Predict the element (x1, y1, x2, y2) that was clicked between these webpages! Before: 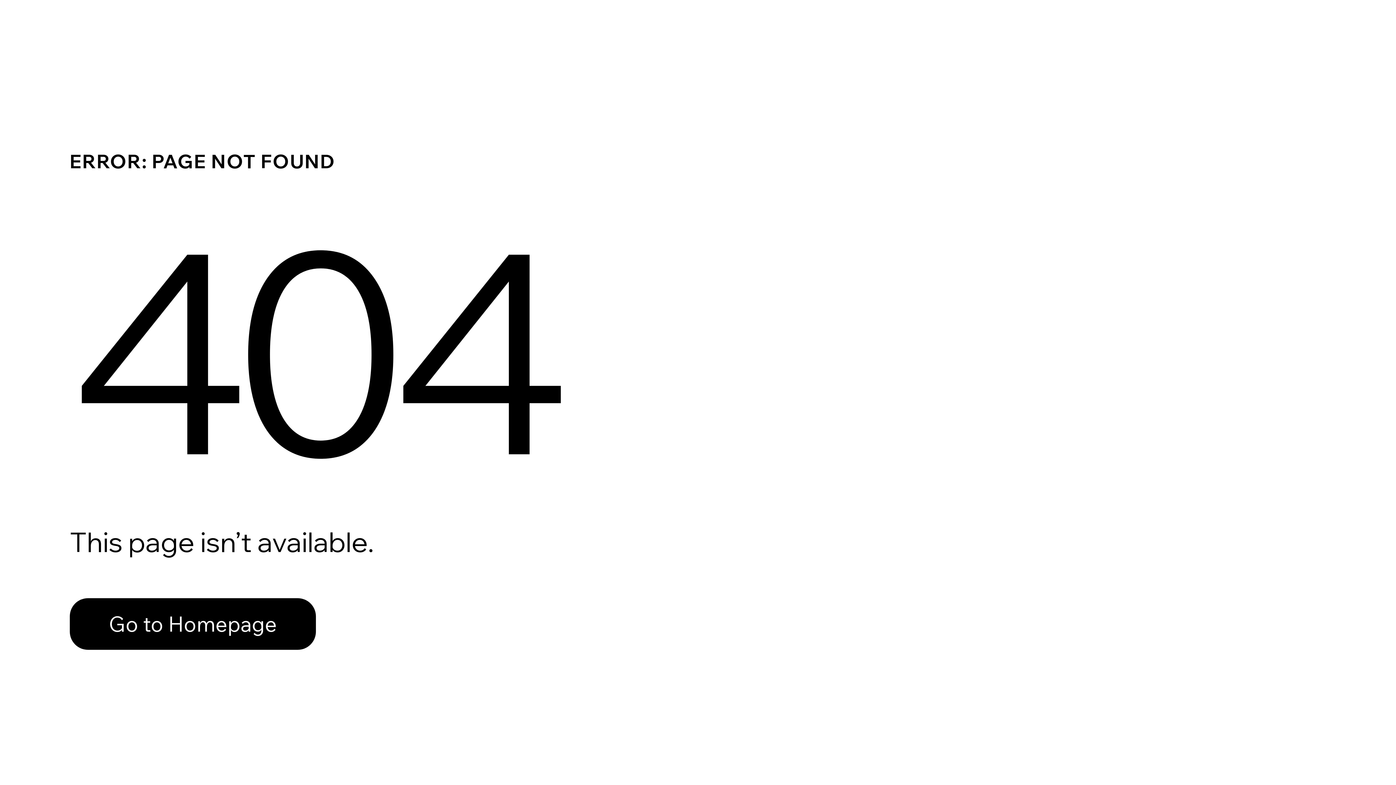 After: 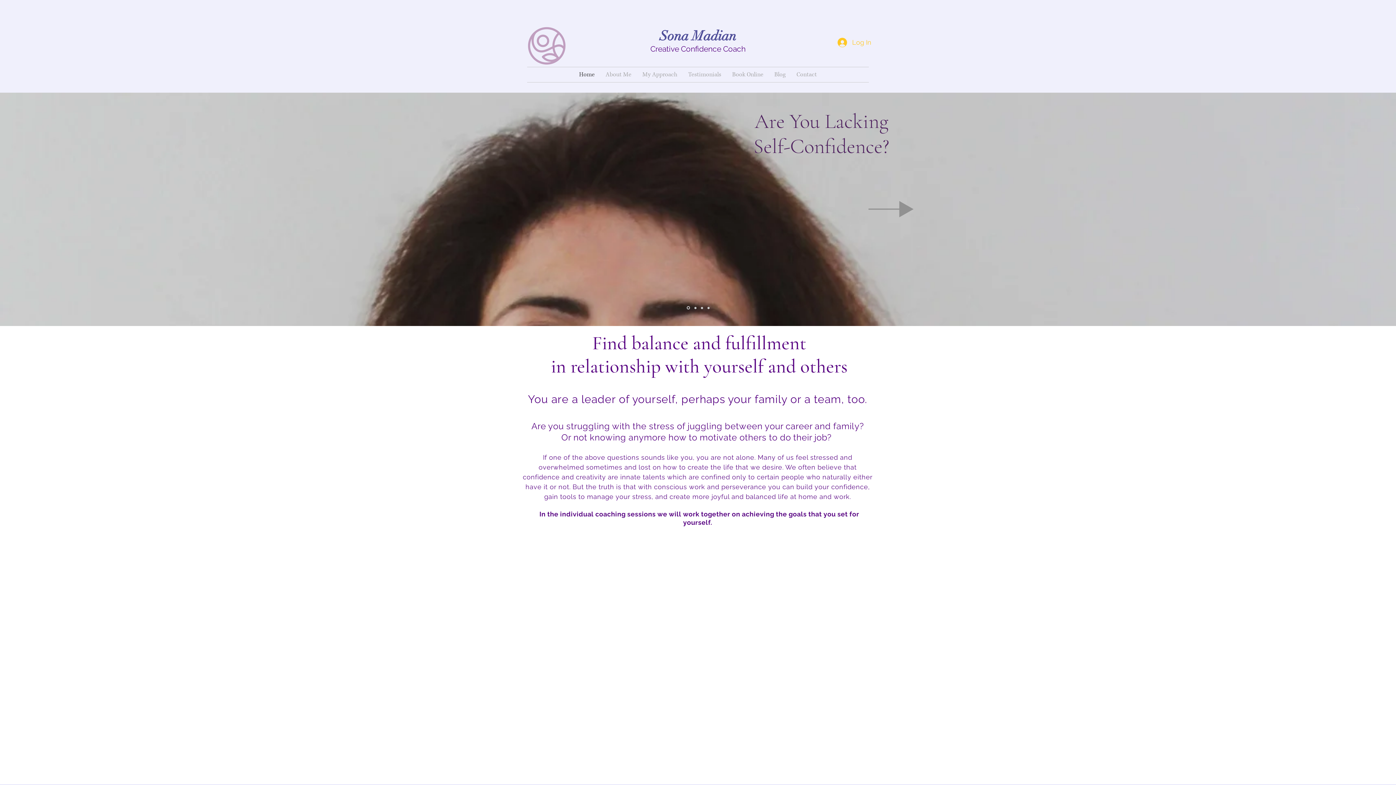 Action: bbox: (69, 582, 768, 659) label: Go to Homepage